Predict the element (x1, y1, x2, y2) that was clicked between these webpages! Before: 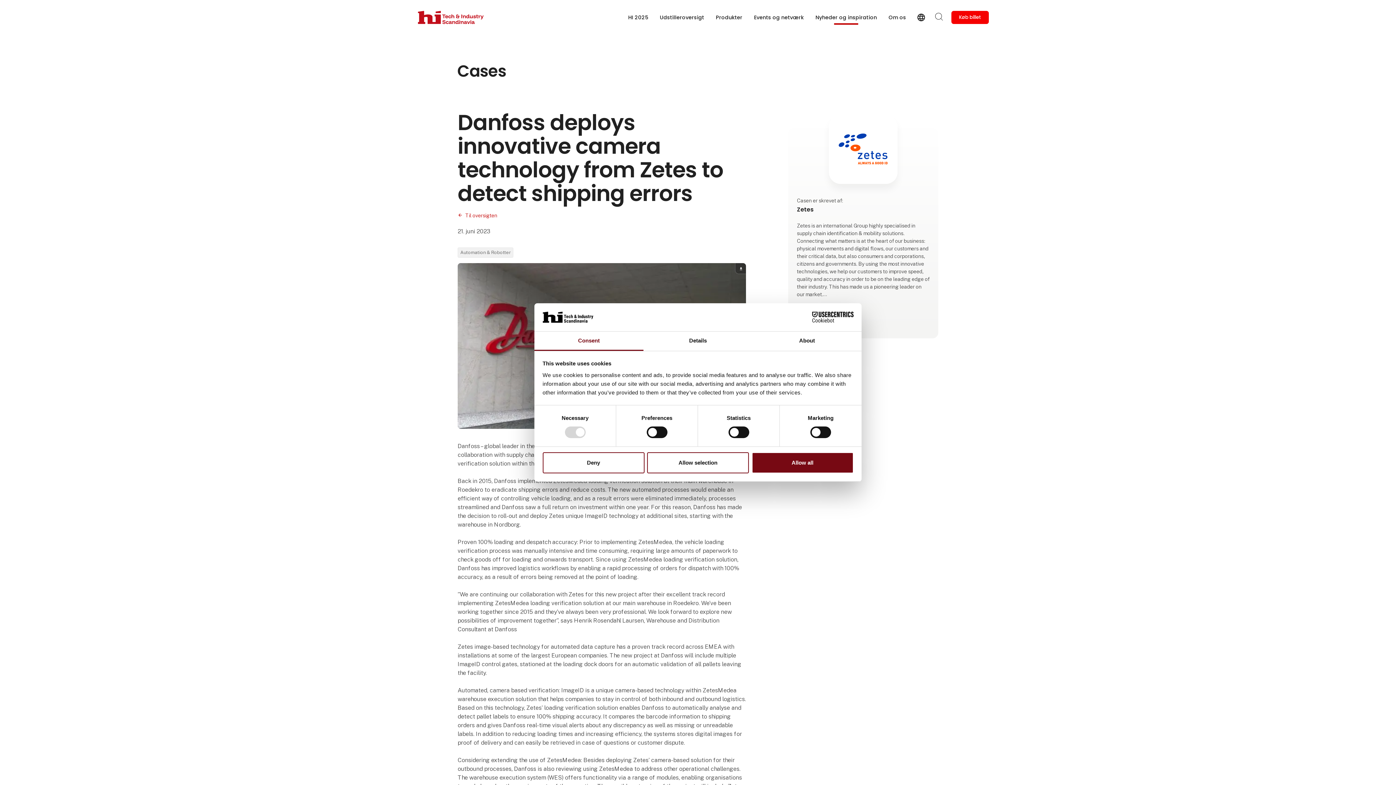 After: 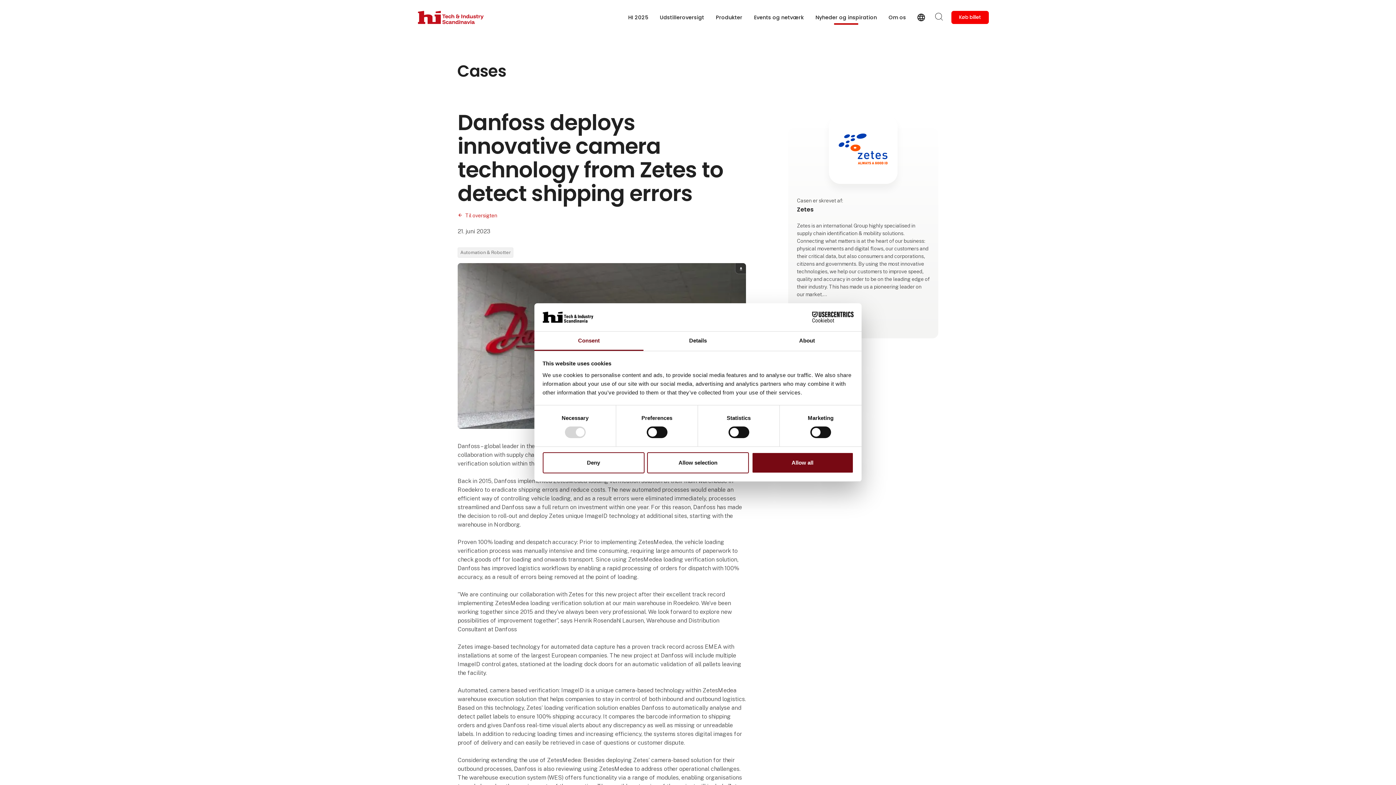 Action: label: Cookiebot - opens in a new window bbox: (790, 311, 853, 322)